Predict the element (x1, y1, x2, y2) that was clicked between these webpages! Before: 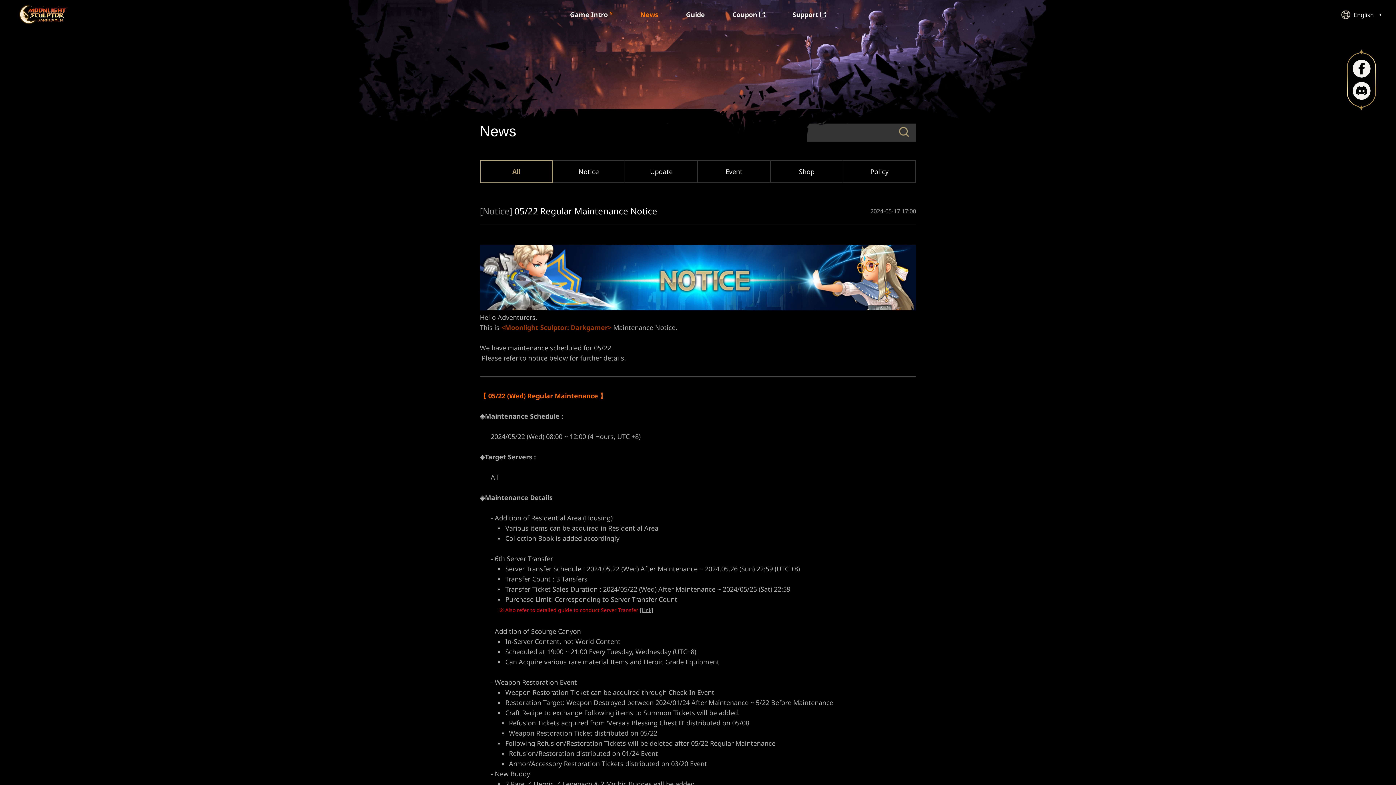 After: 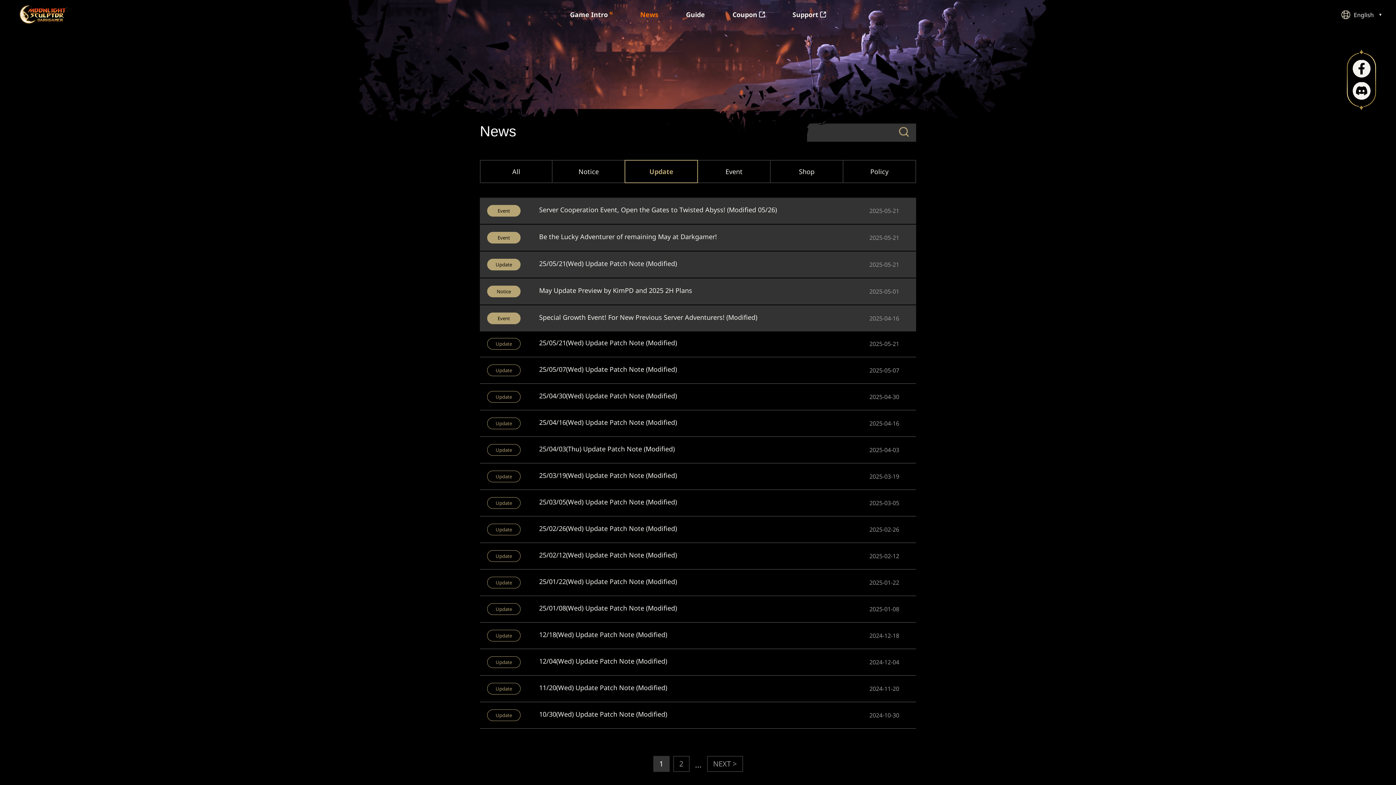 Action: bbox: (625, 160, 697, 182) label: Update